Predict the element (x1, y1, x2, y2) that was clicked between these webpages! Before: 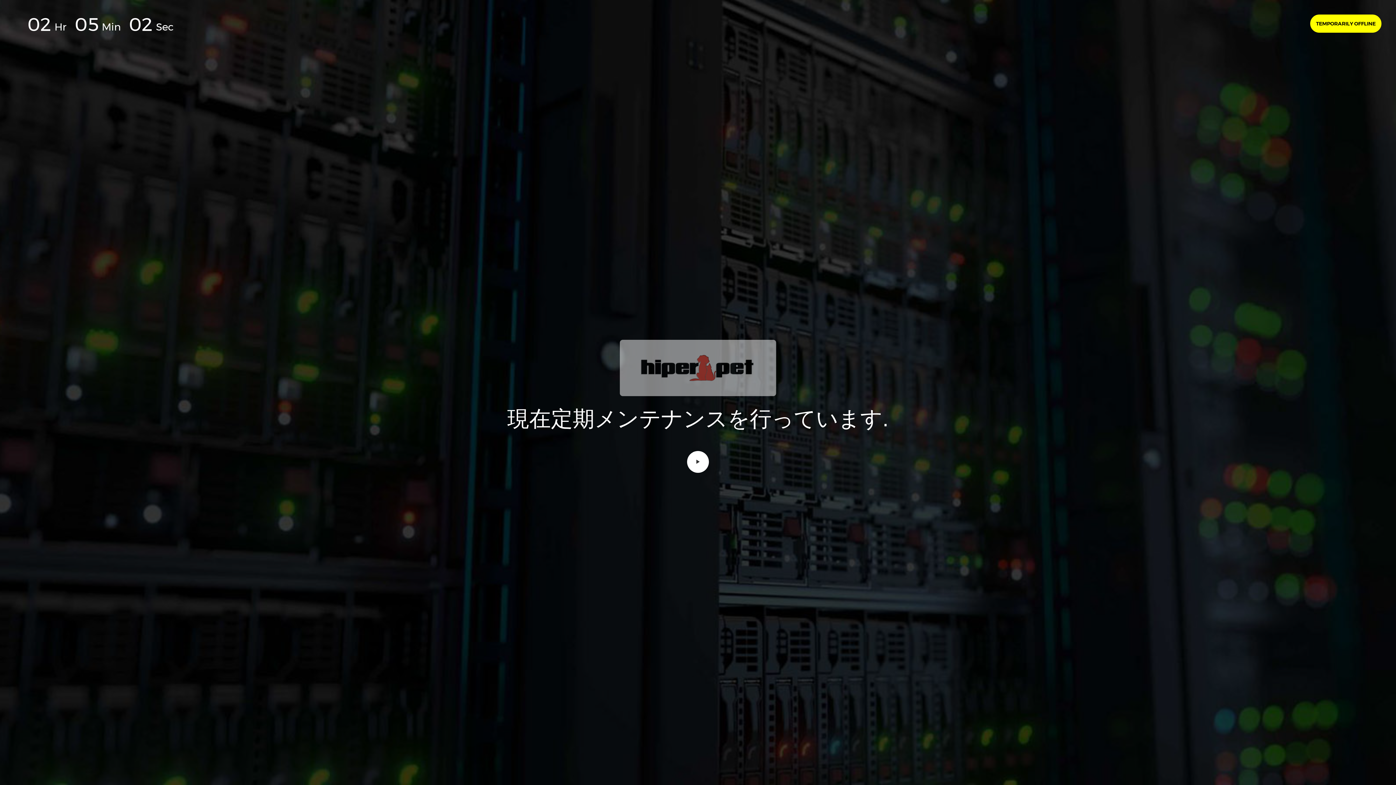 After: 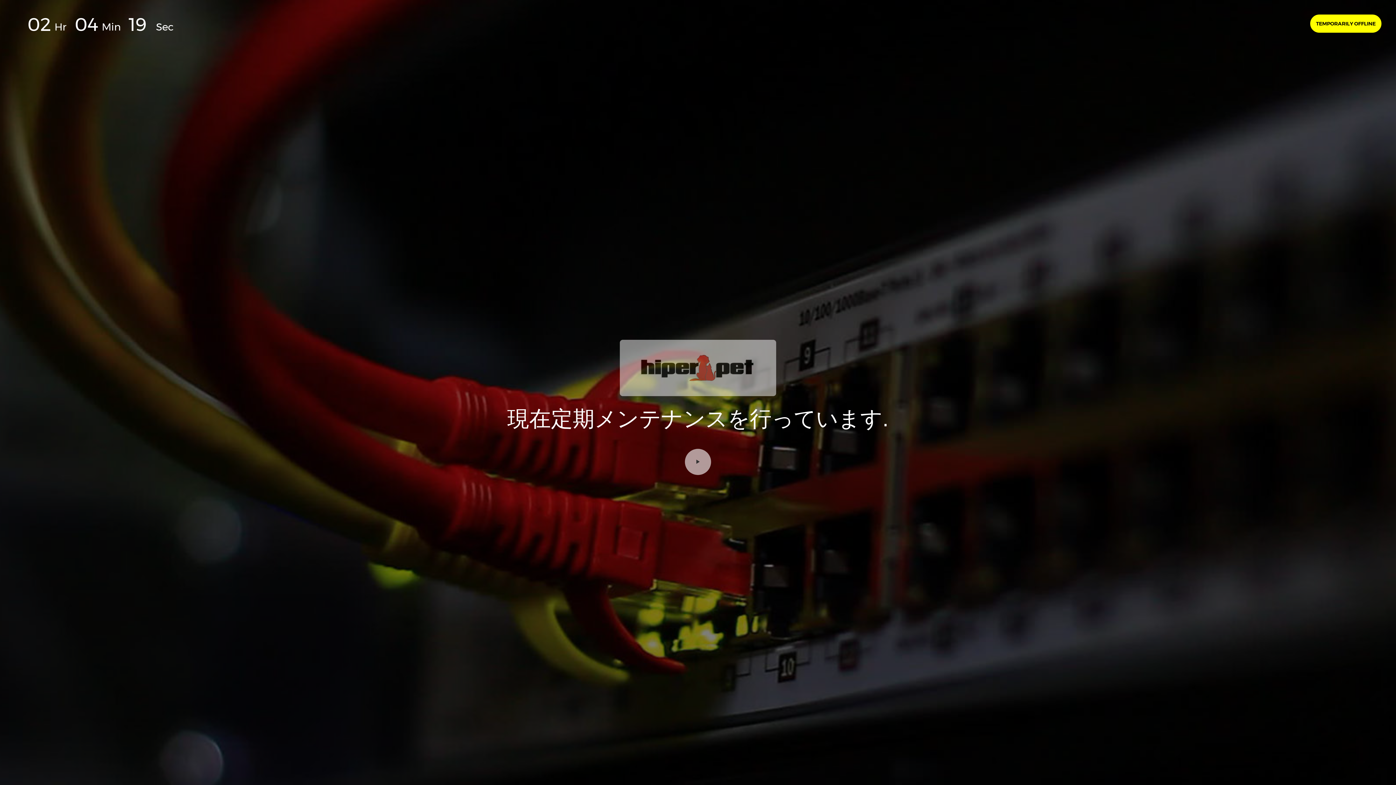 Action: bbox: (687, 451, 709, 473)